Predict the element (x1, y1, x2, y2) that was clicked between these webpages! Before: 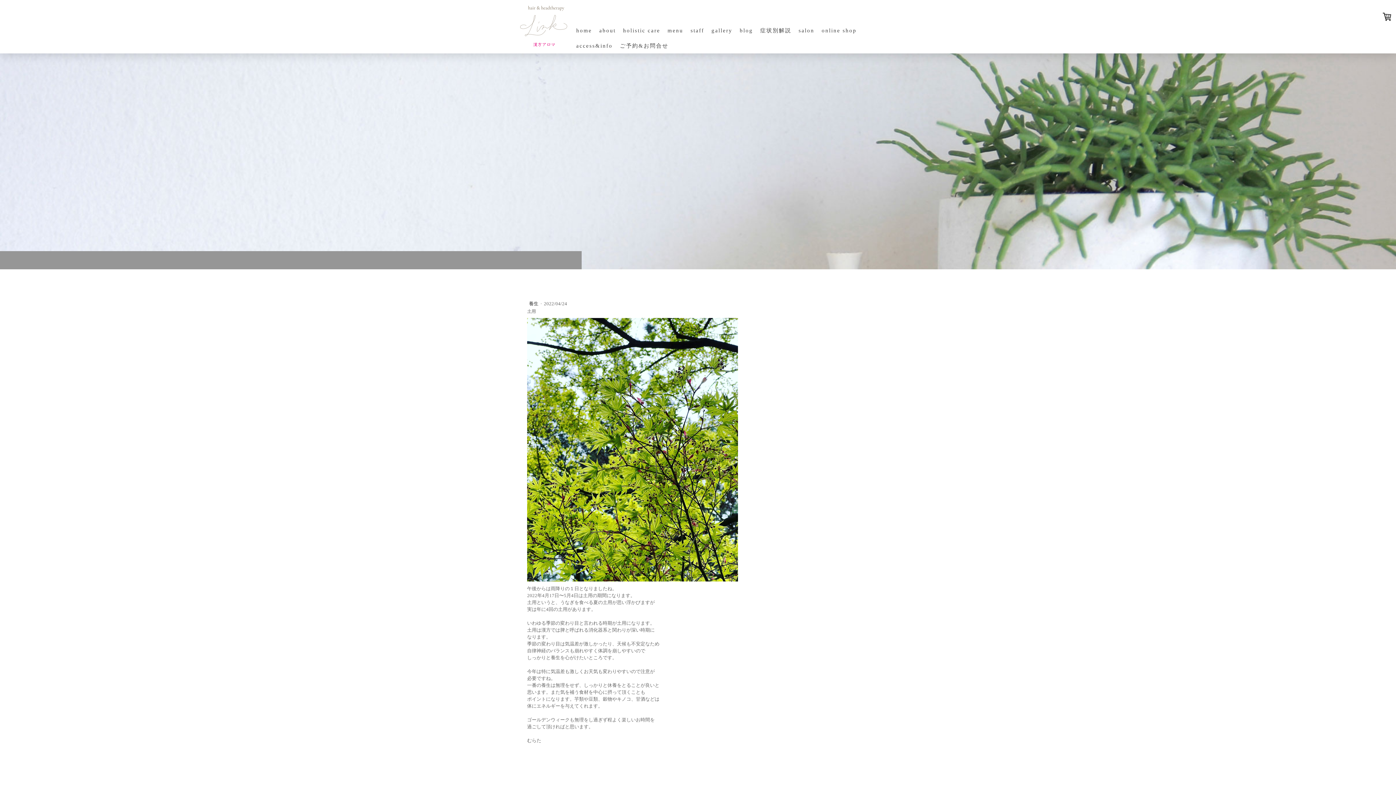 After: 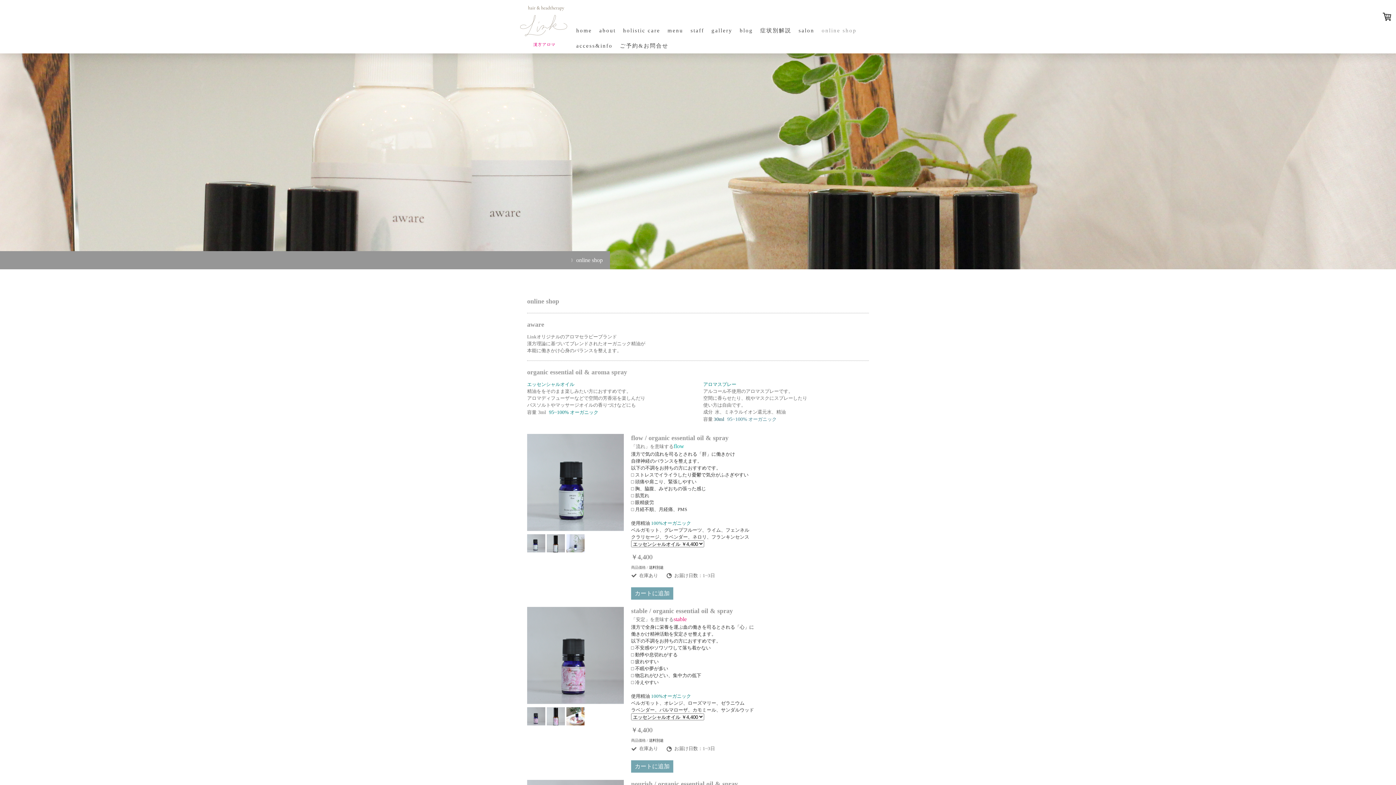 Action: bbox: (818, 22, 860, 38) label: online shop